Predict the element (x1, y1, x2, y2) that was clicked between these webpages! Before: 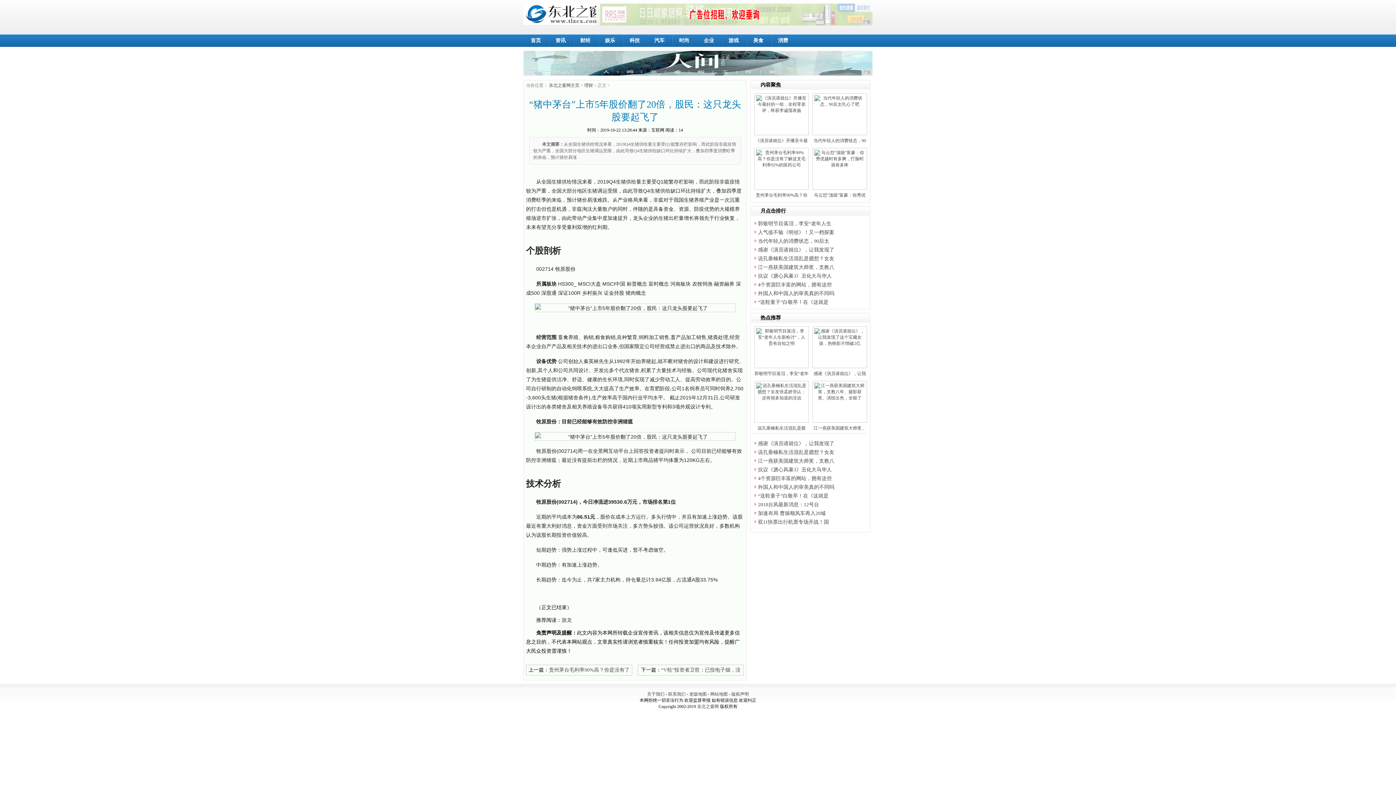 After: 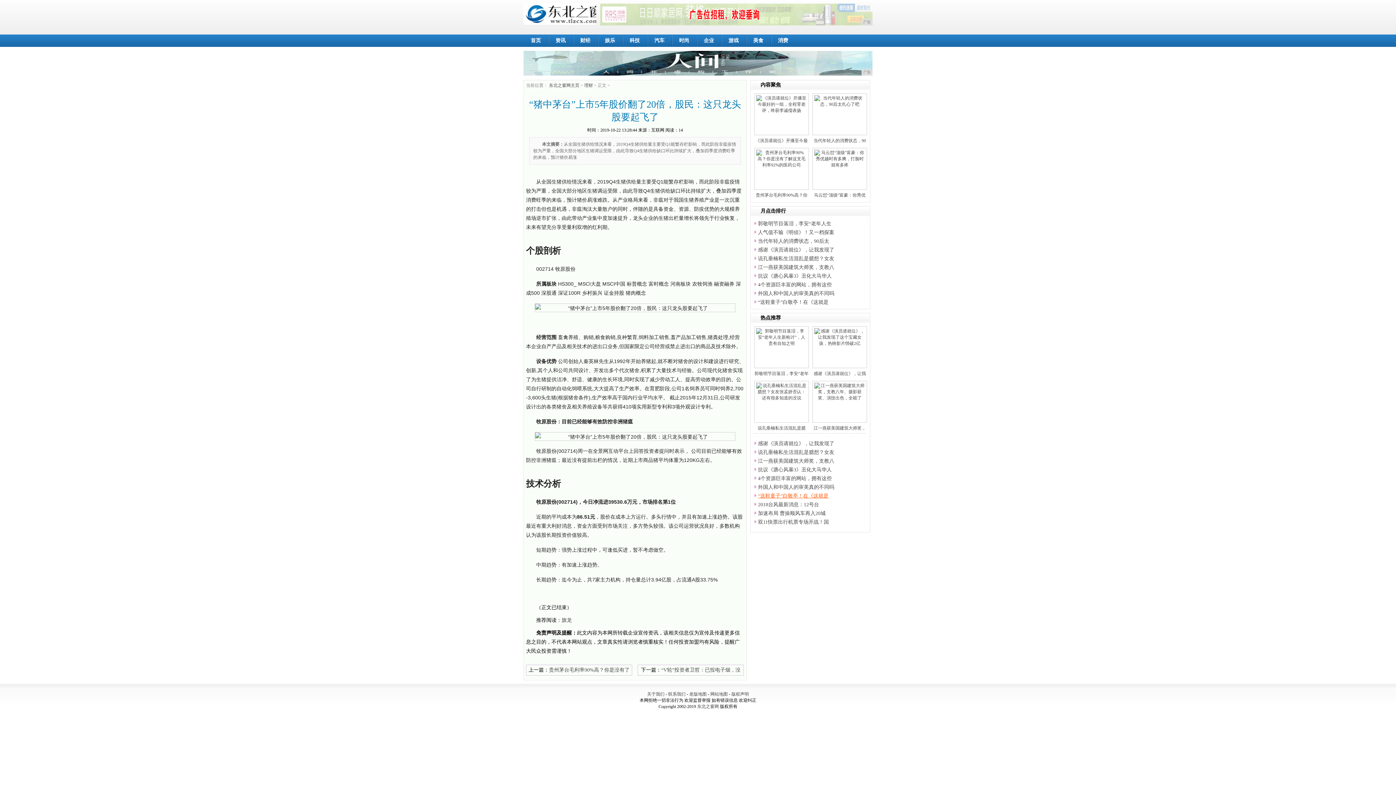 Action: label: “送鞋童子”白敬亭！在《这就是 bbox: (758, 493, 828, 498)